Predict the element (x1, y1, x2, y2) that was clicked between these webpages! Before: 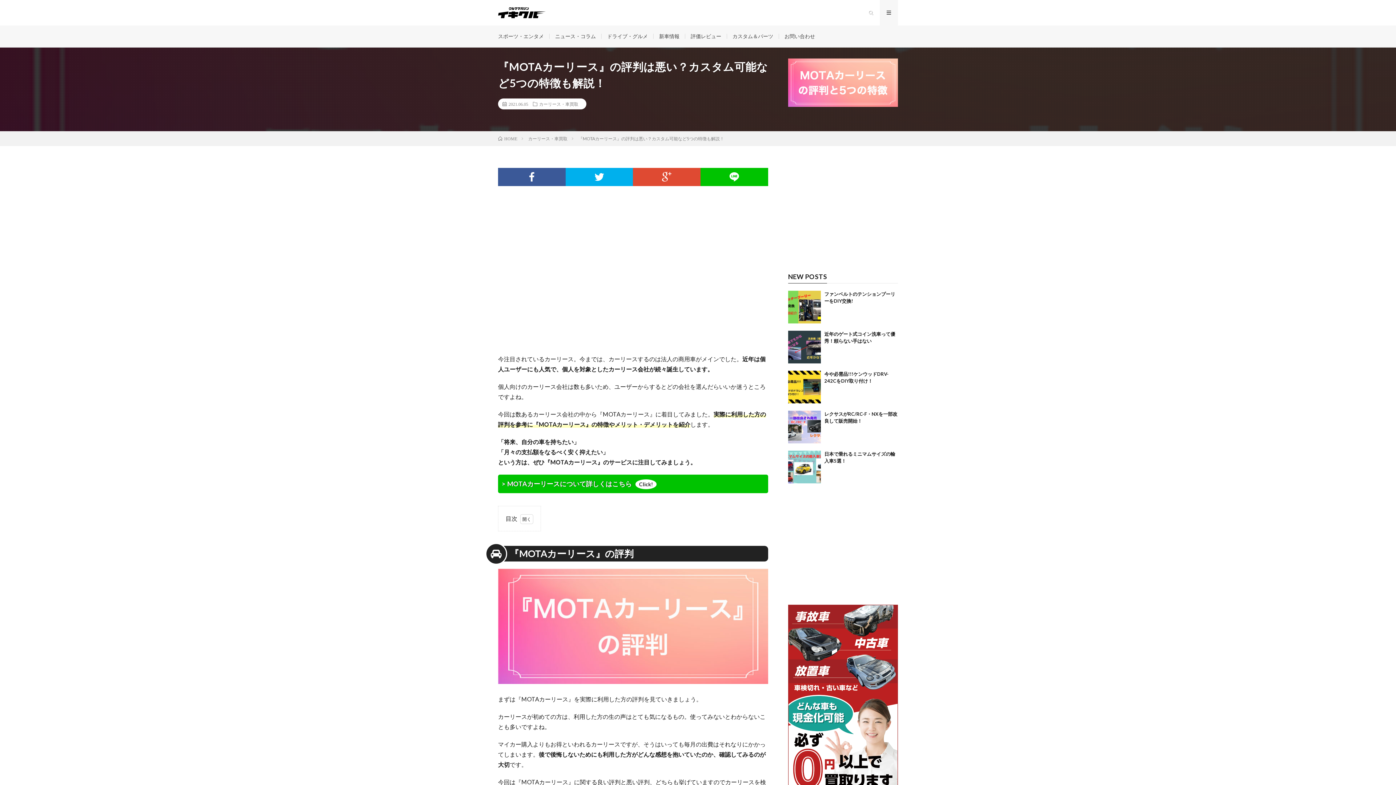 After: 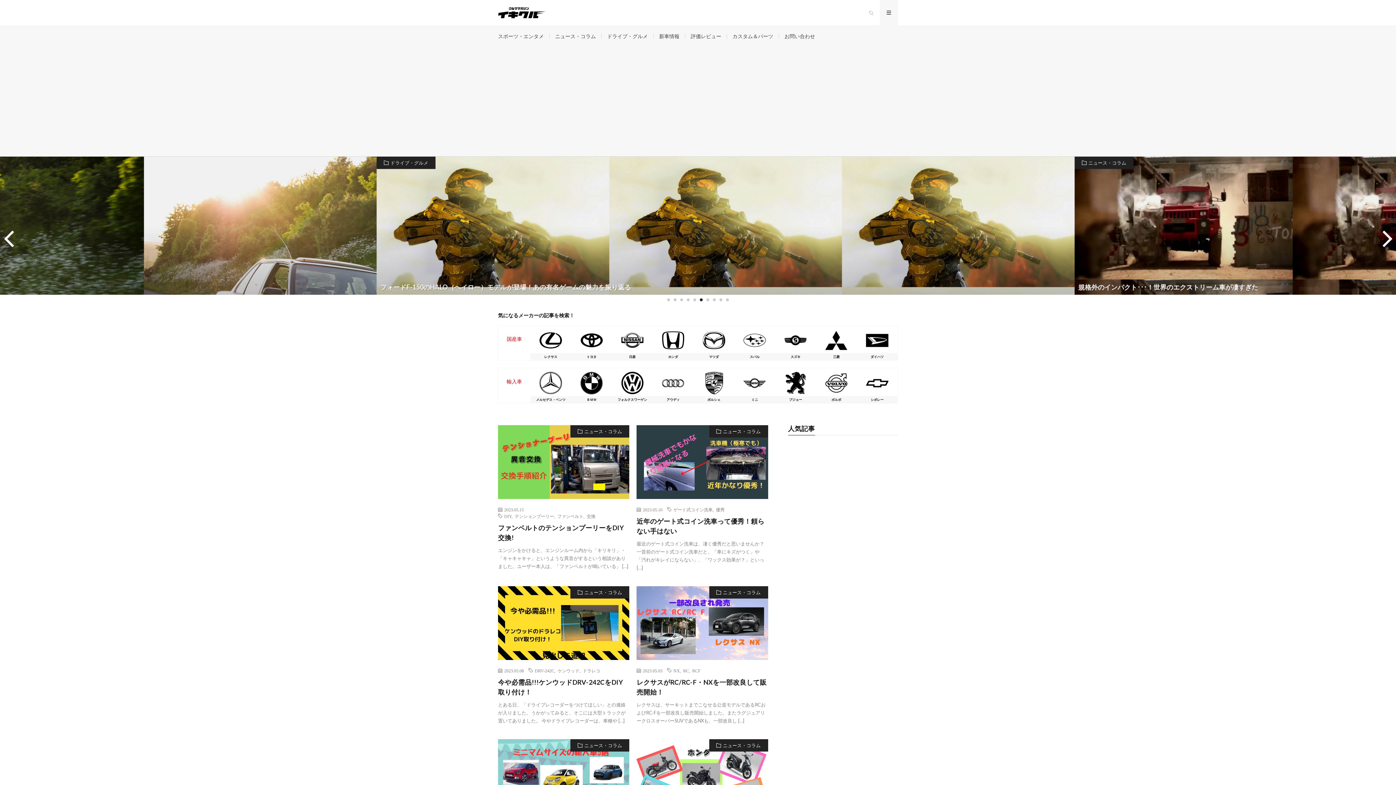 Action: bbox: (498, 7, 560, 18)